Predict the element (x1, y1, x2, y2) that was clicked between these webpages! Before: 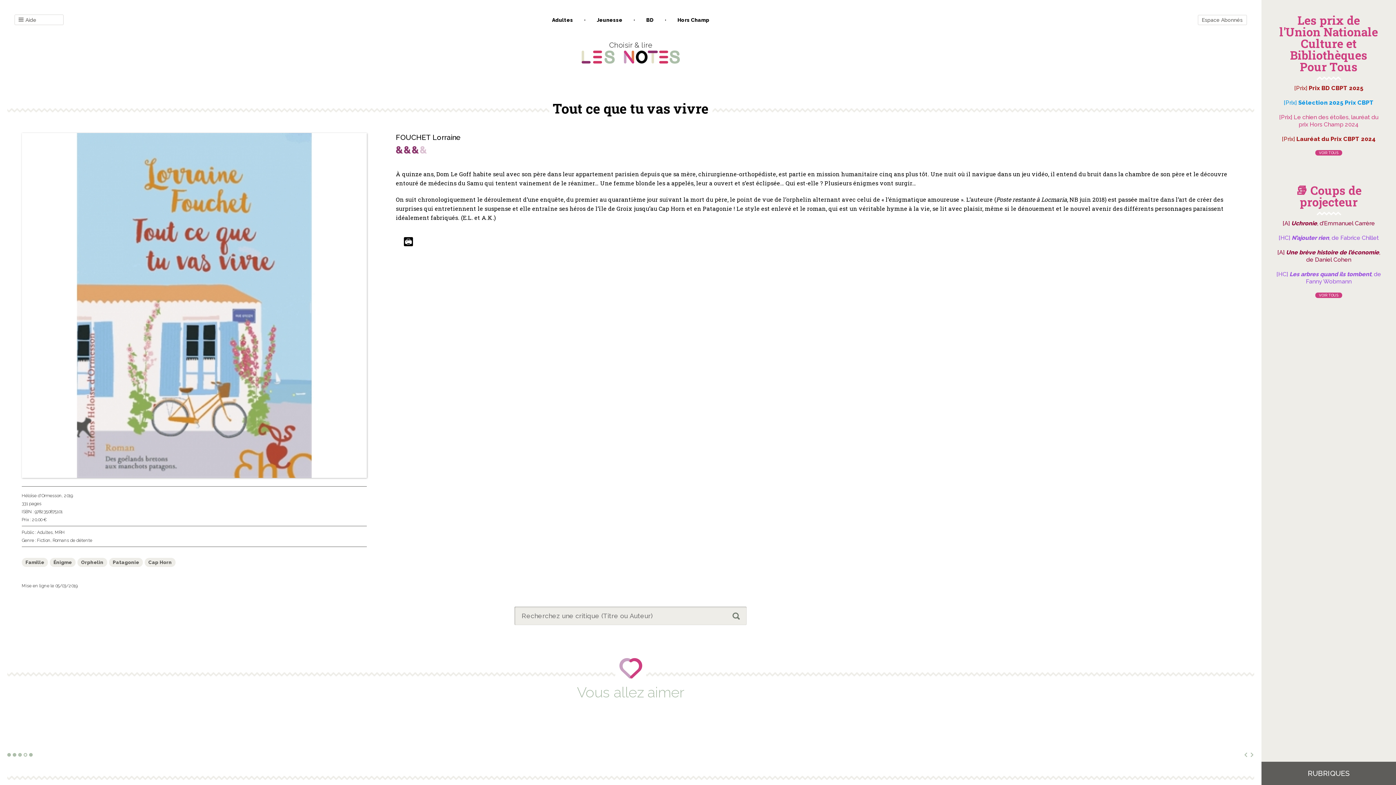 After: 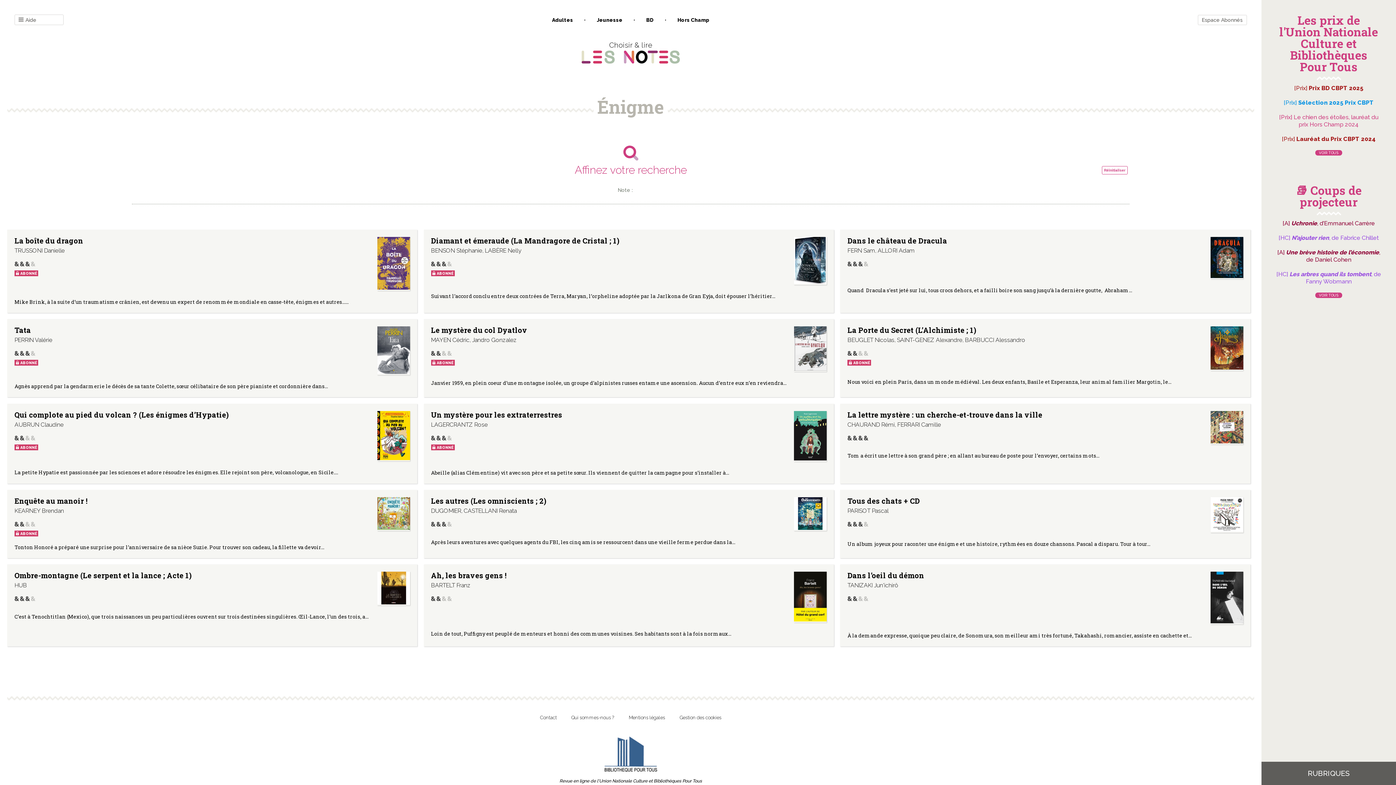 Action: label: Énigme bbox: (49, 558, 75, 567)